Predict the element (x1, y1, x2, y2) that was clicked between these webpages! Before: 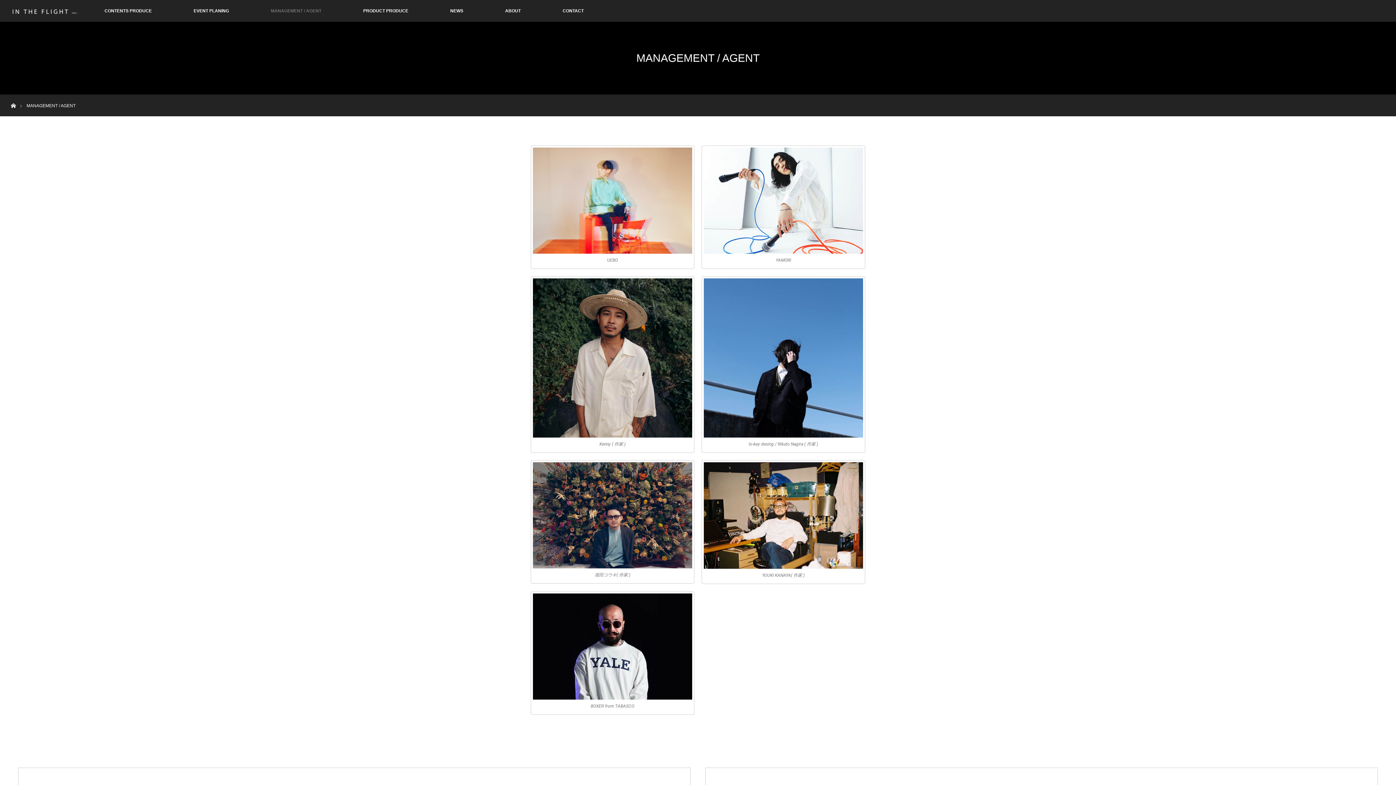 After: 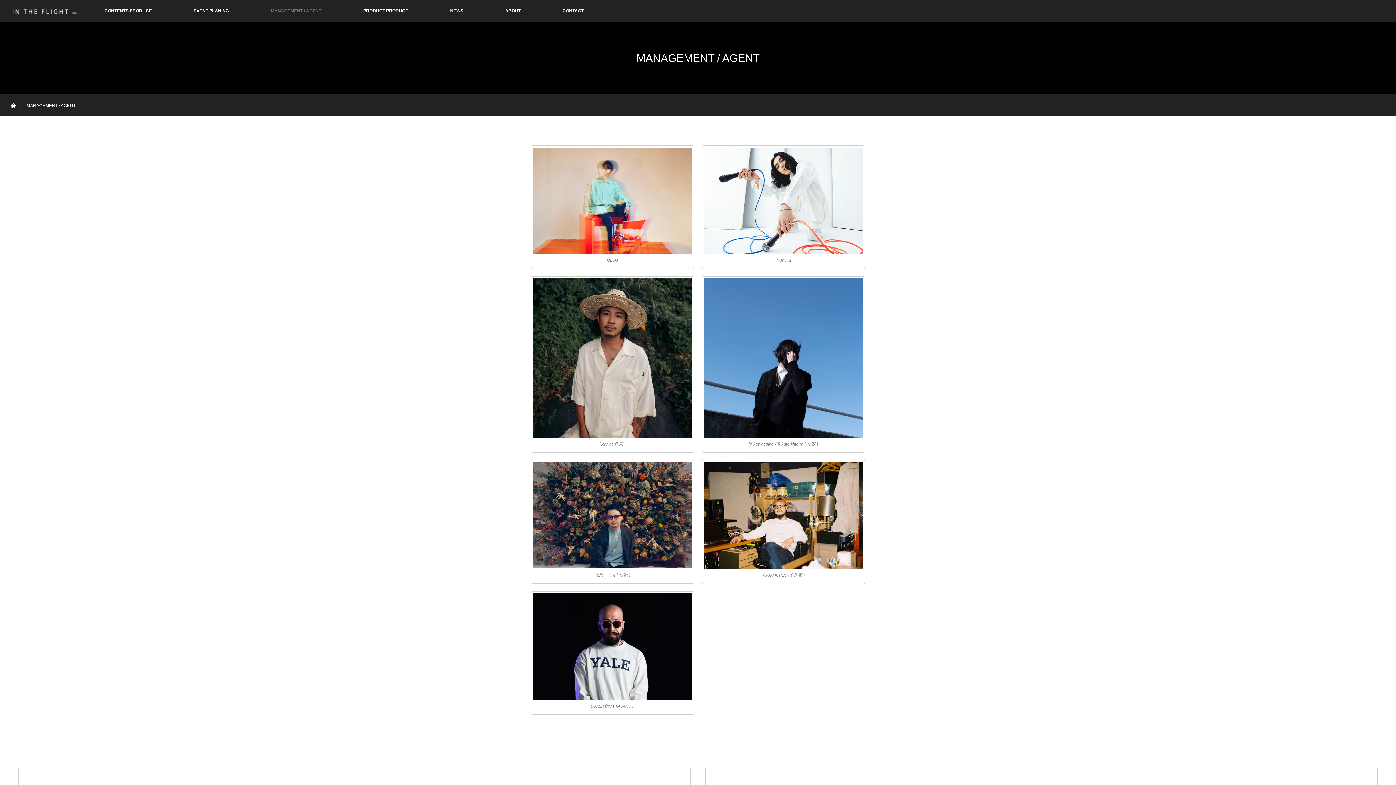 Action: label: MANAGEMENT / AGENT bbox: (249, 0, 342, 21)